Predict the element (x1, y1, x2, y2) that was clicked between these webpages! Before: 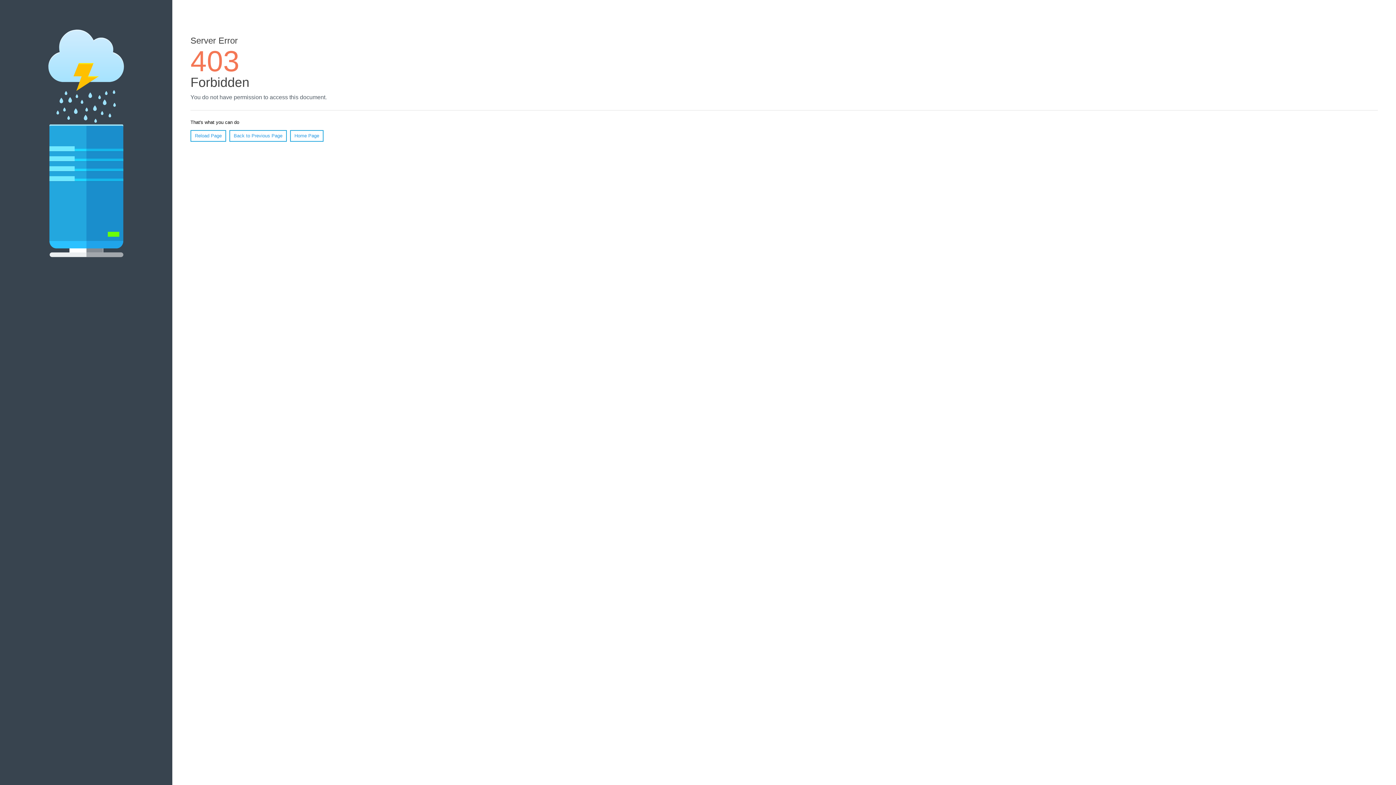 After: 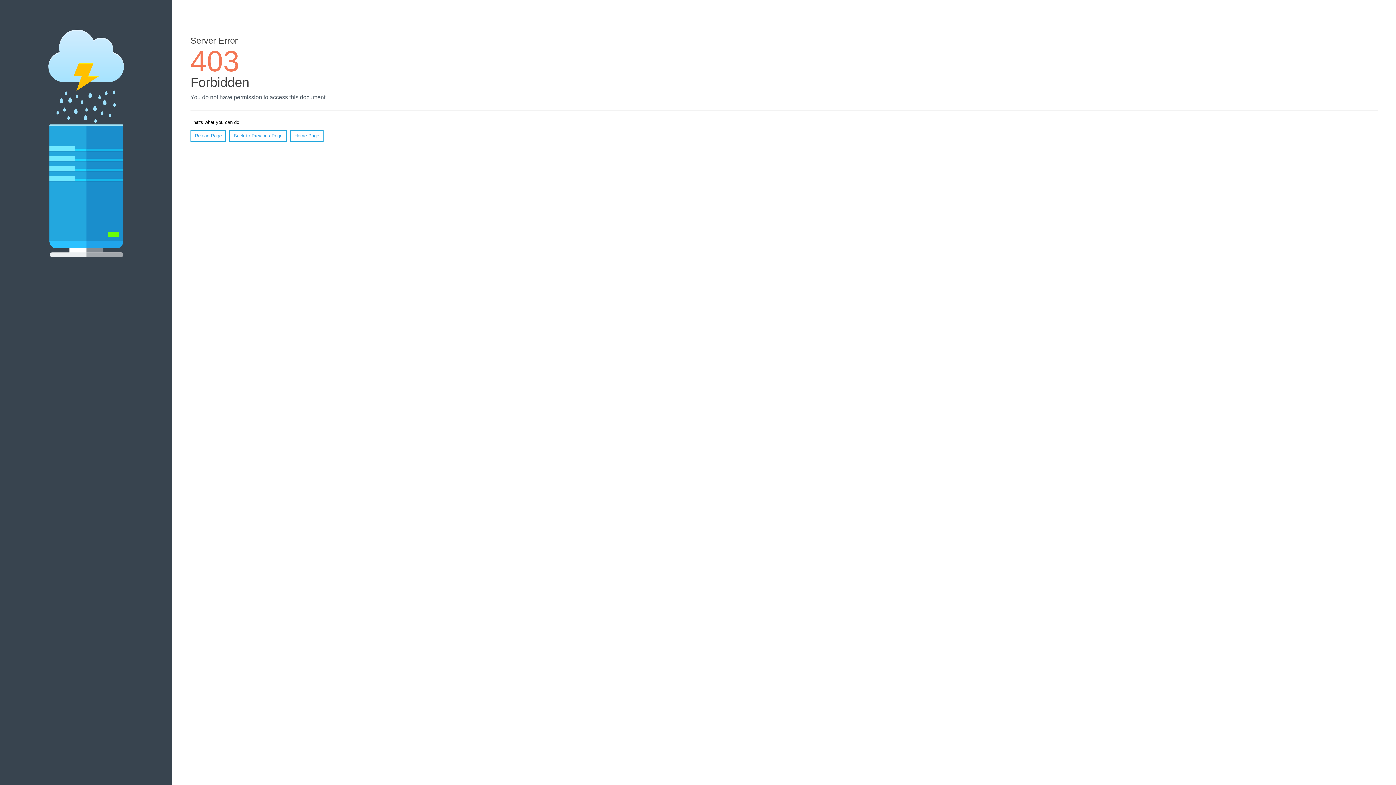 Action: bbox: (290, 130, 323, 141) label: Home Page